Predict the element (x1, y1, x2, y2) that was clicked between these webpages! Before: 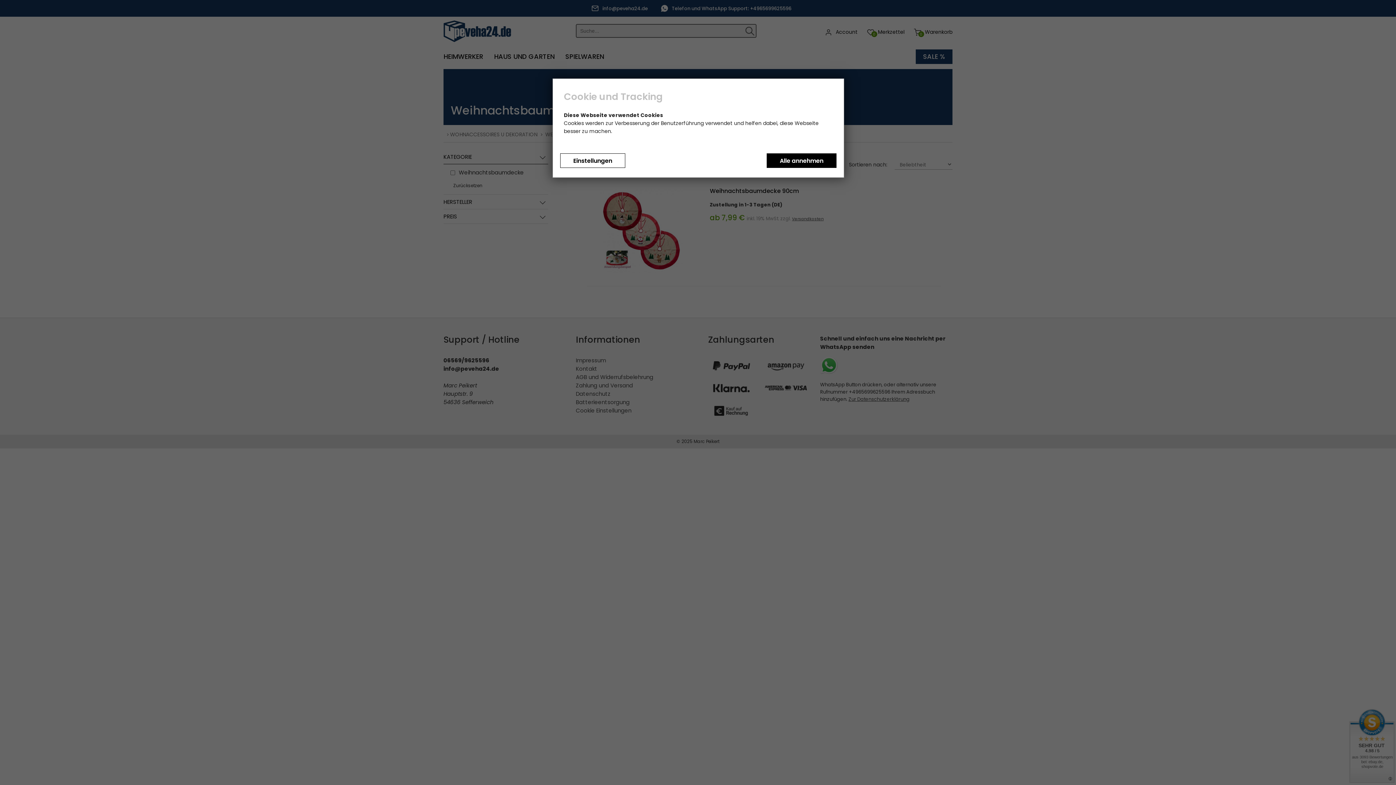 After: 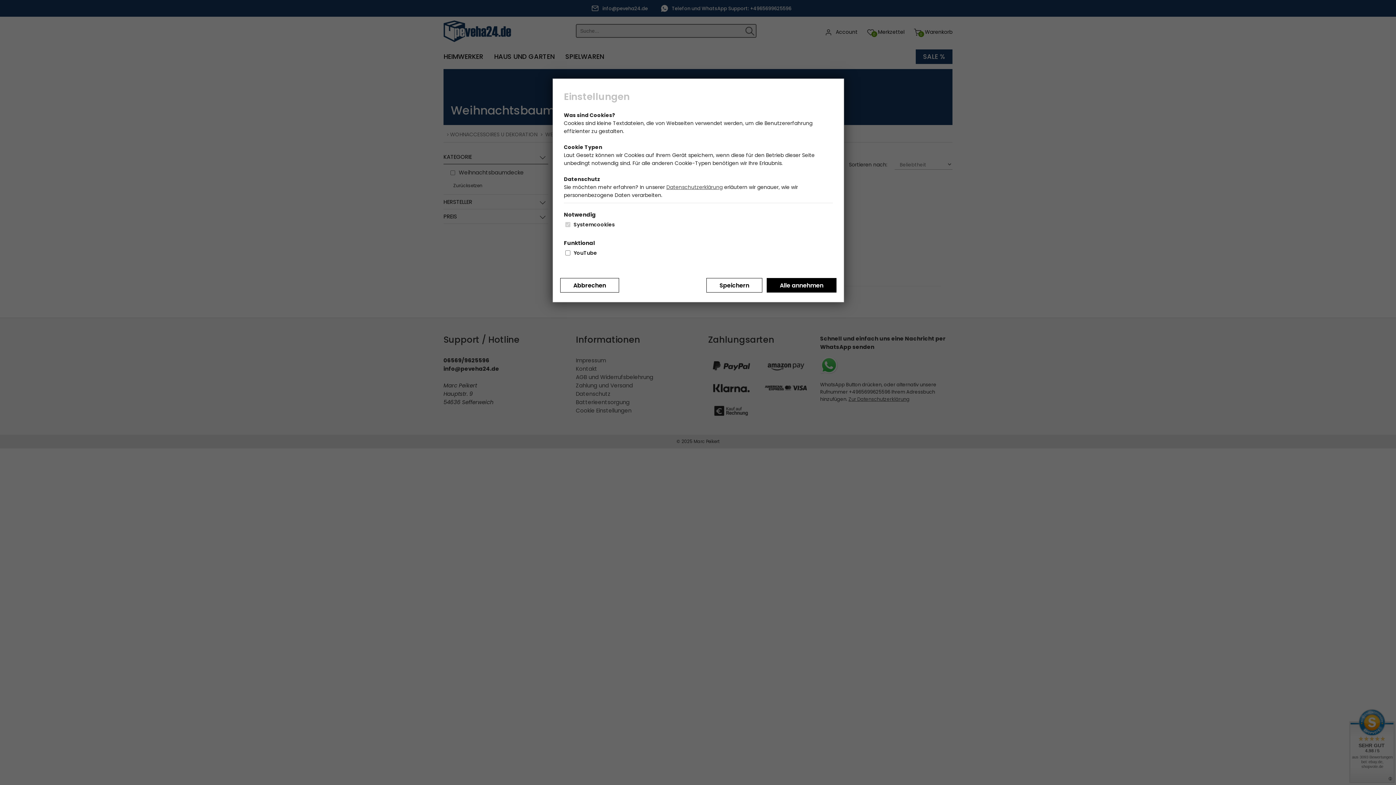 Action: label: Einstellungen bbox: (560, 153, 625, 168)